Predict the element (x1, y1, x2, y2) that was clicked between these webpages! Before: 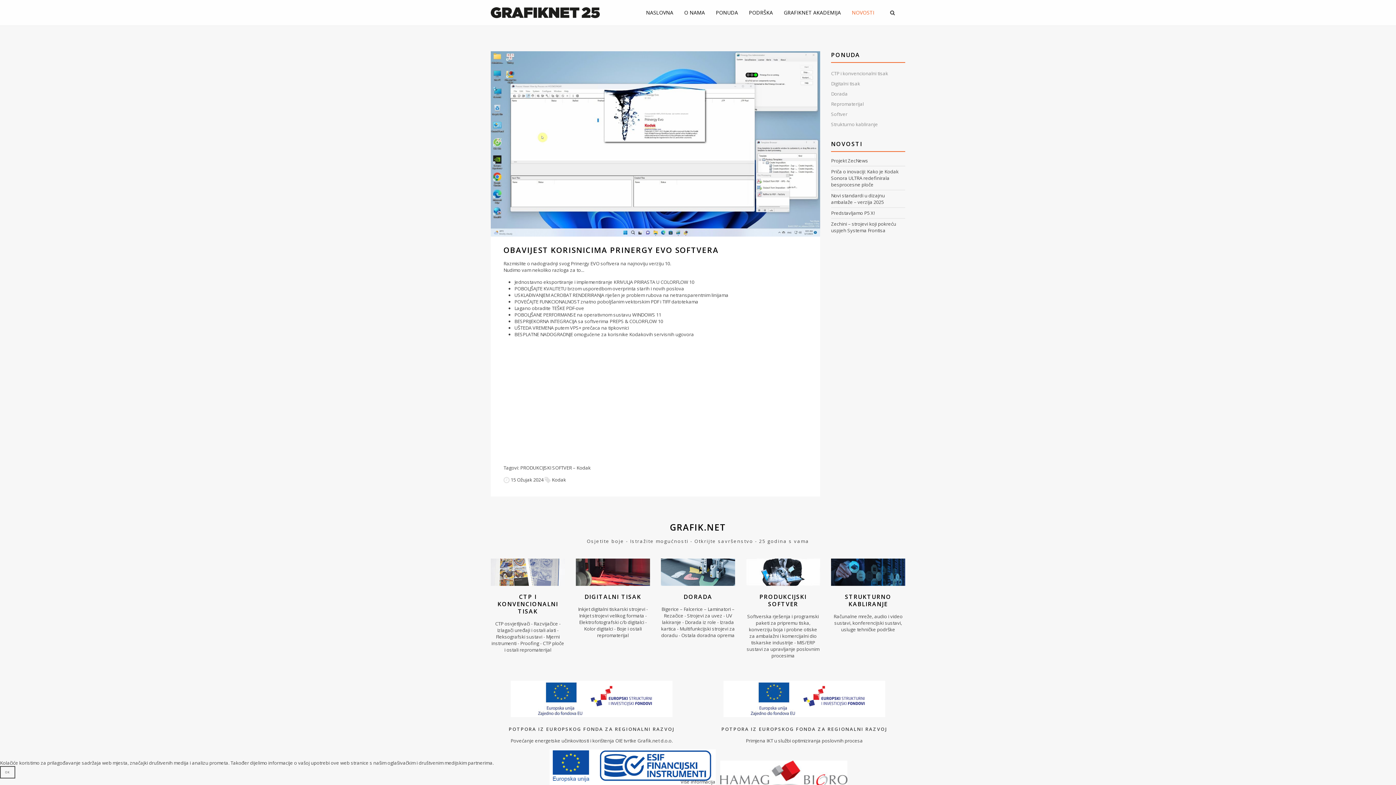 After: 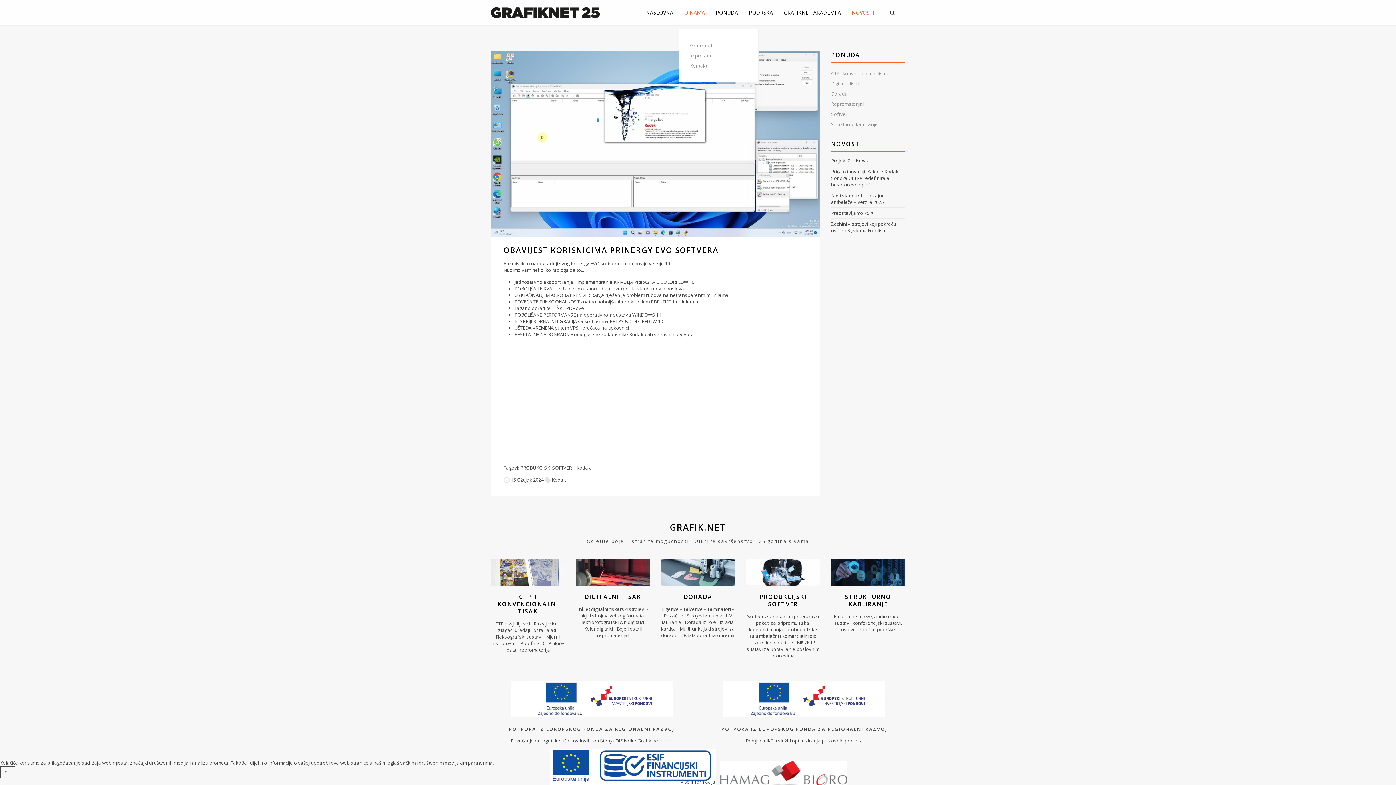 Action: bbox: (678, 0, 710, 25) label: O NAMA